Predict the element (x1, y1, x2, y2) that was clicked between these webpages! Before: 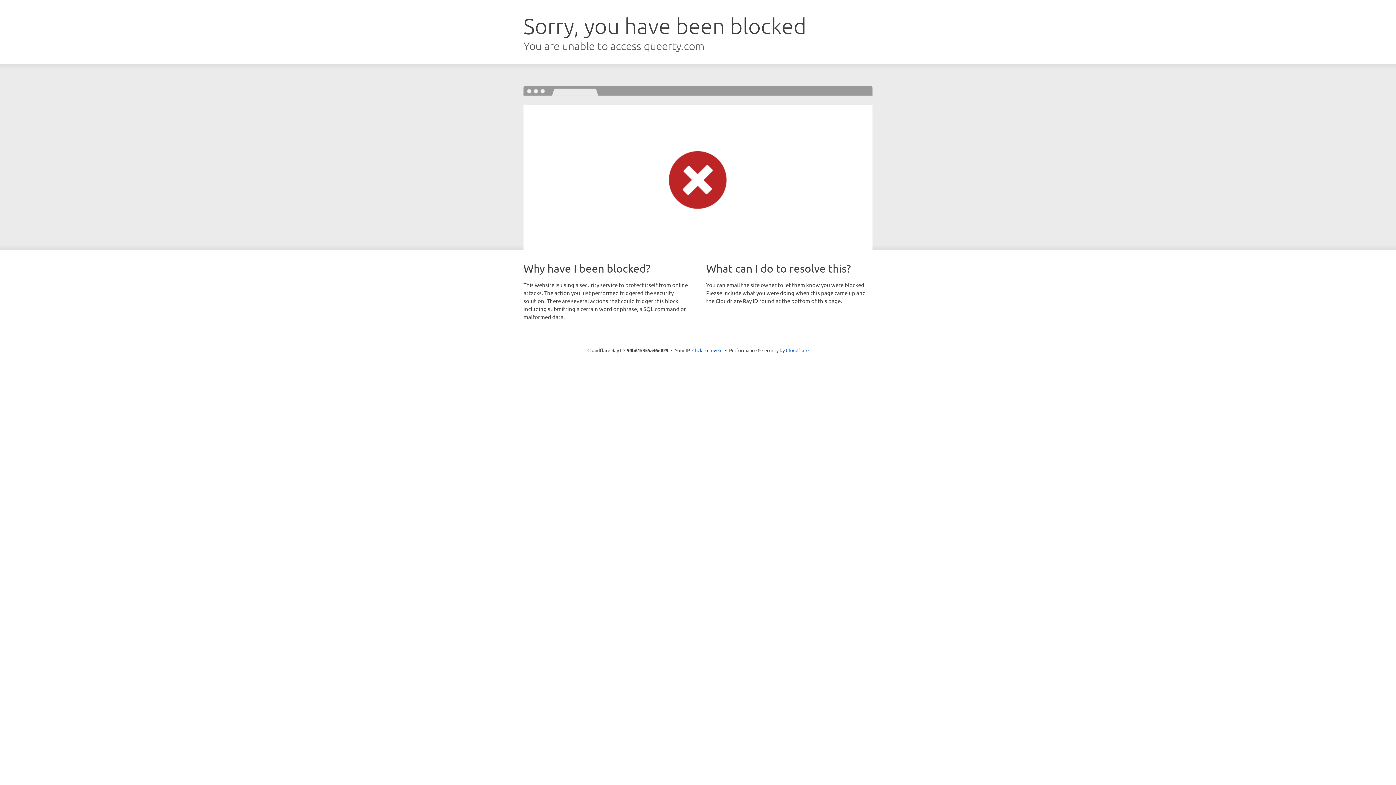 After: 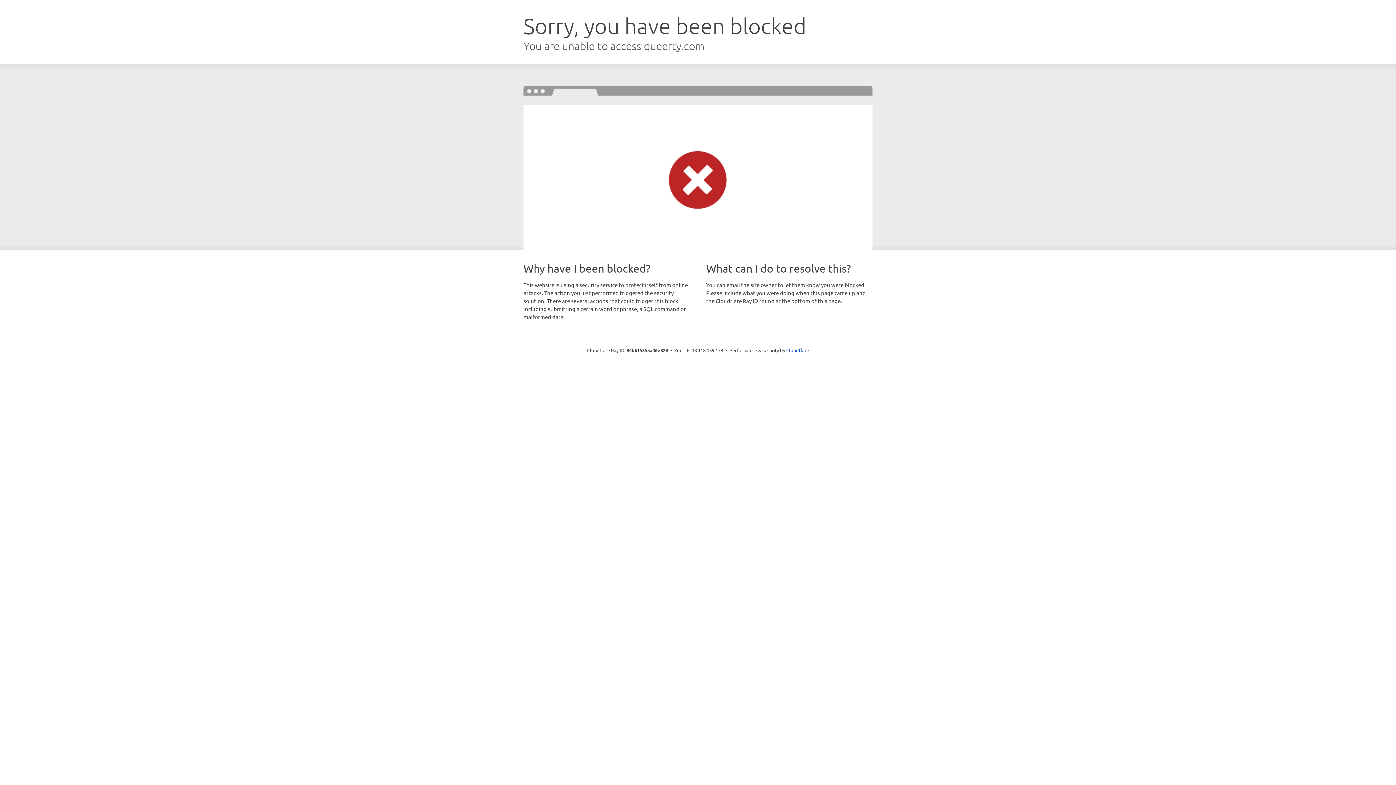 Action: label: Click to reveal bbox: (692, 346, 722, 353)